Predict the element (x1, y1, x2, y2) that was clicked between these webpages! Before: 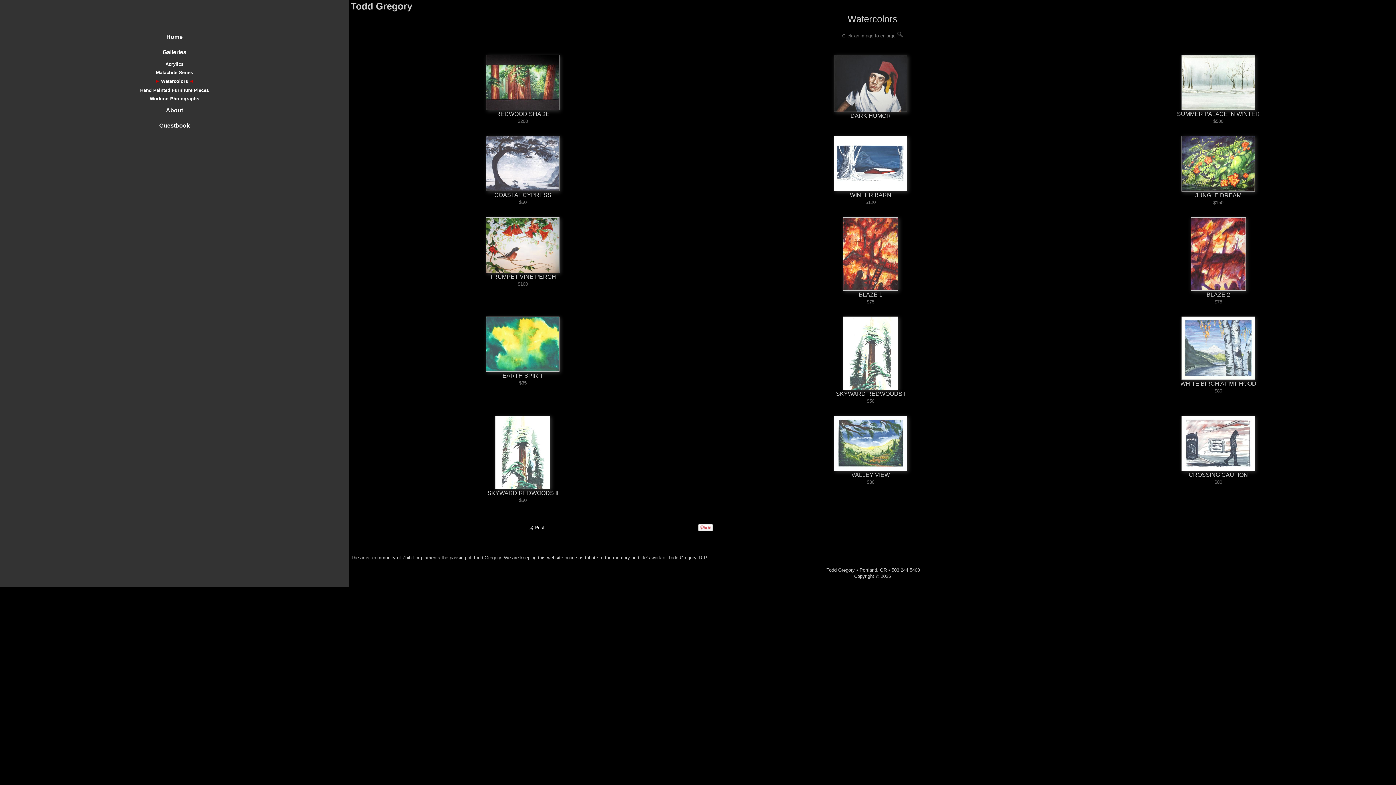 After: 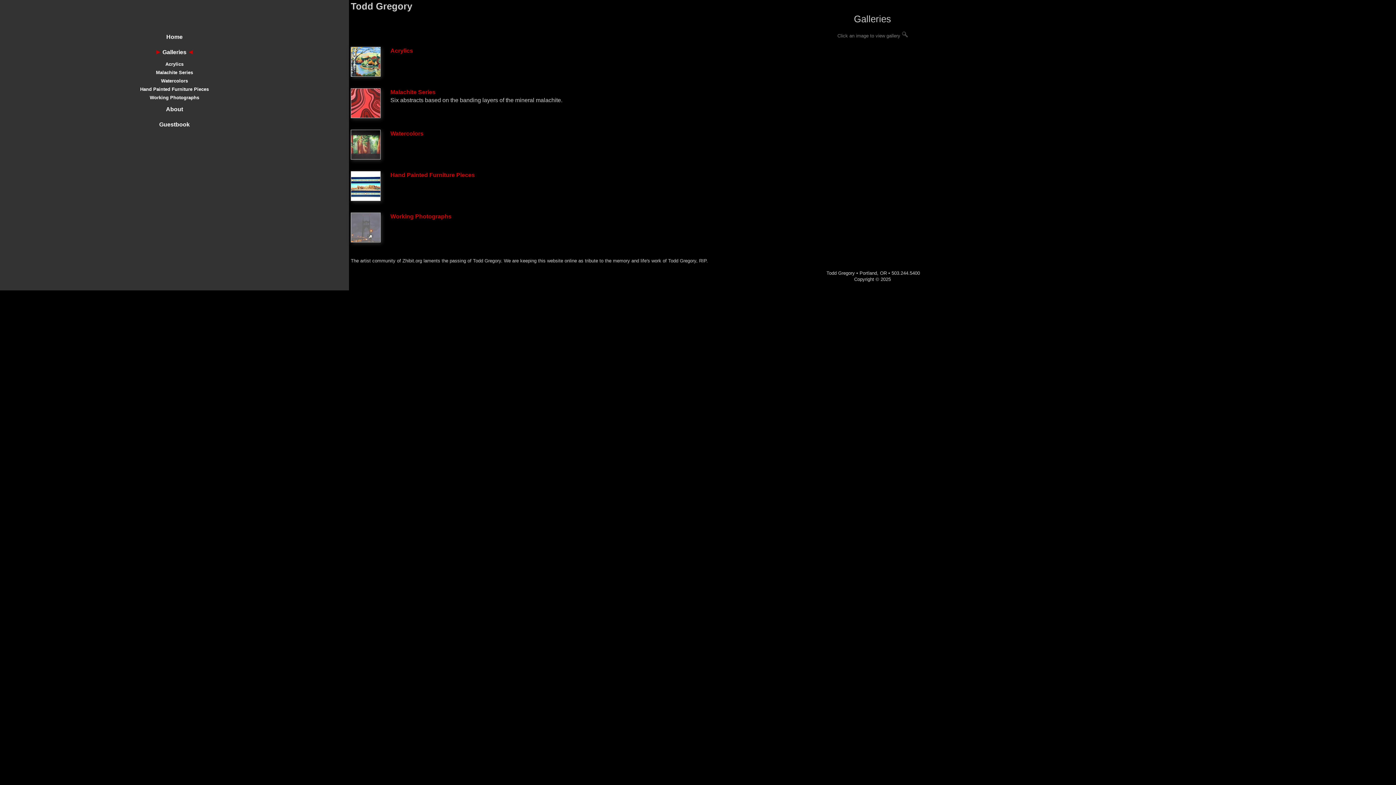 Action: label: Galleries bbox: (162, 49, 186, 55)